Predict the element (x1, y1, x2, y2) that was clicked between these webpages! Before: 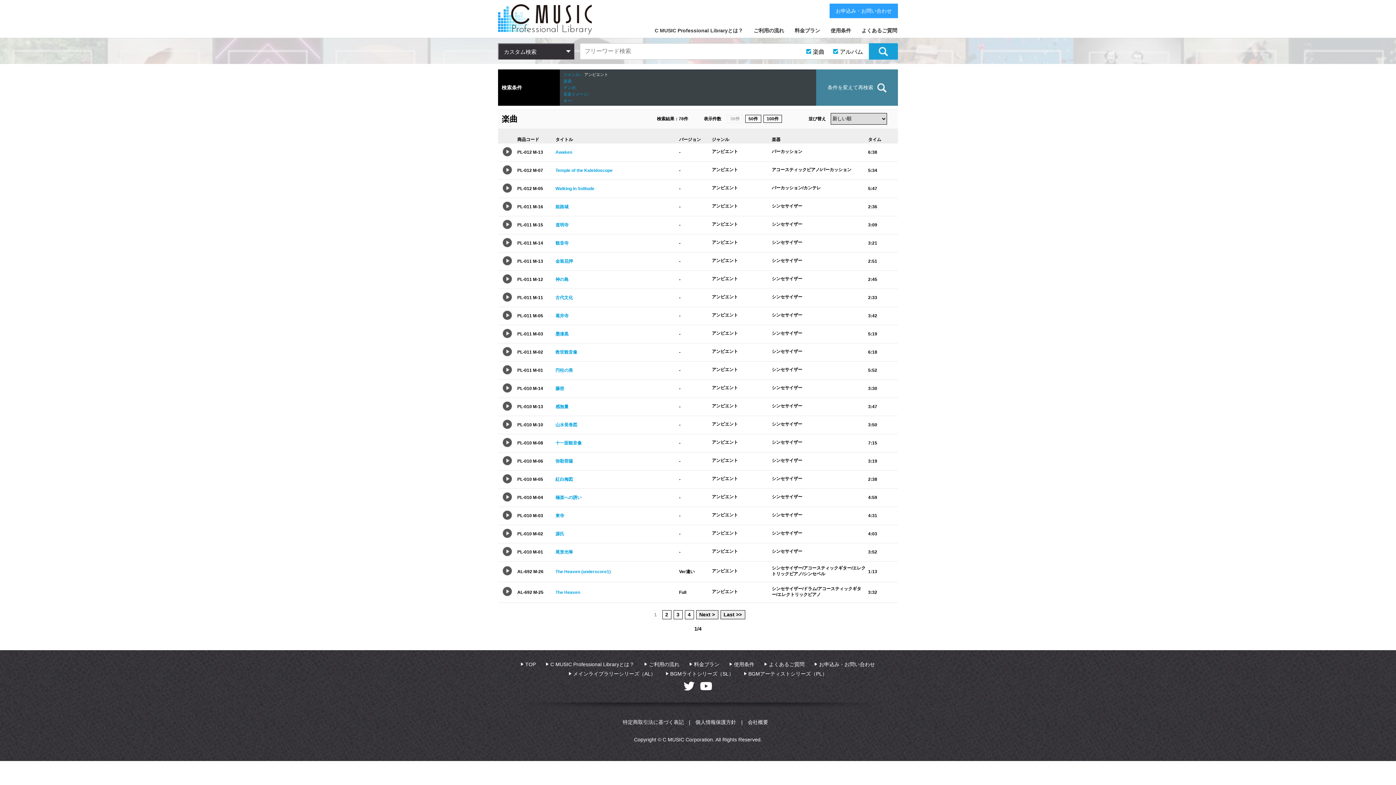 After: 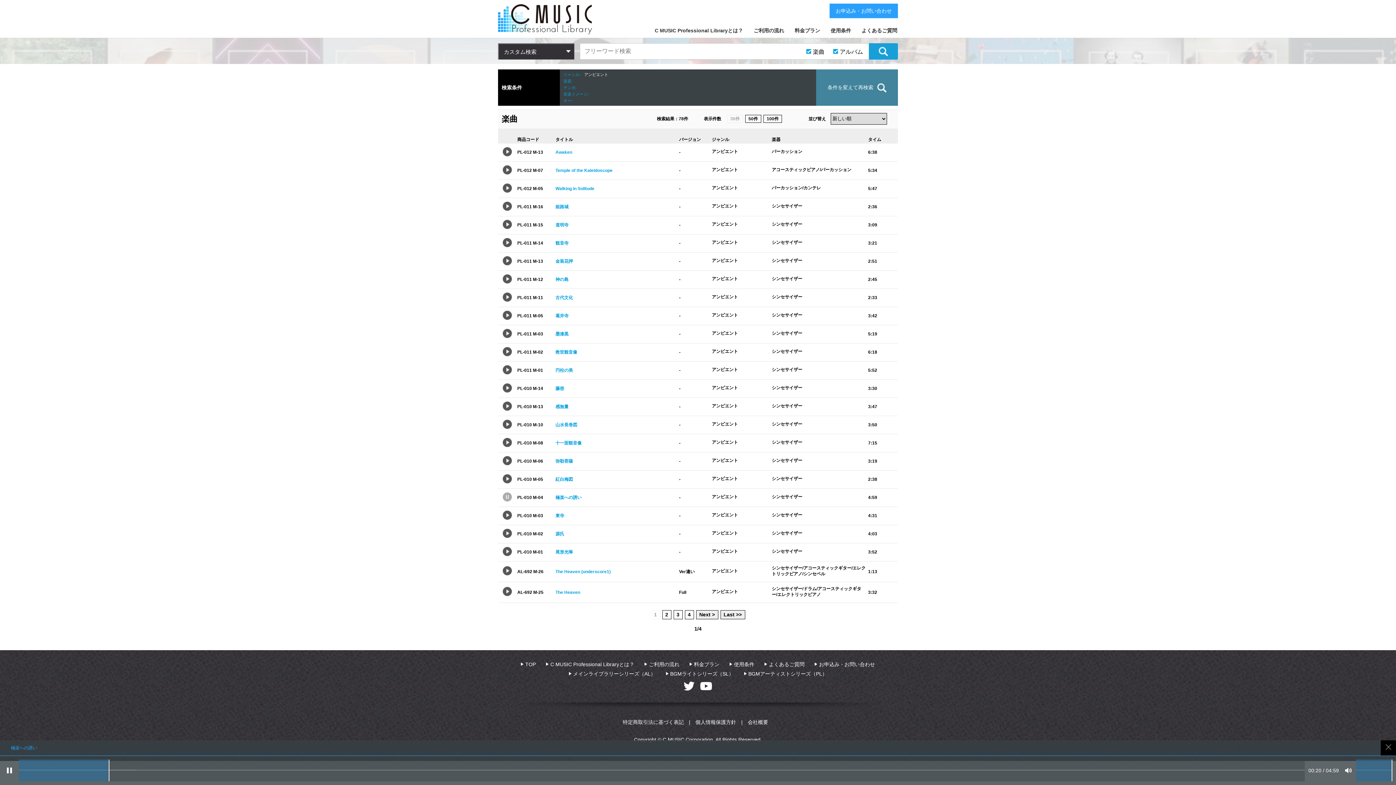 Action: bbox: (499, 492, 515, 503)